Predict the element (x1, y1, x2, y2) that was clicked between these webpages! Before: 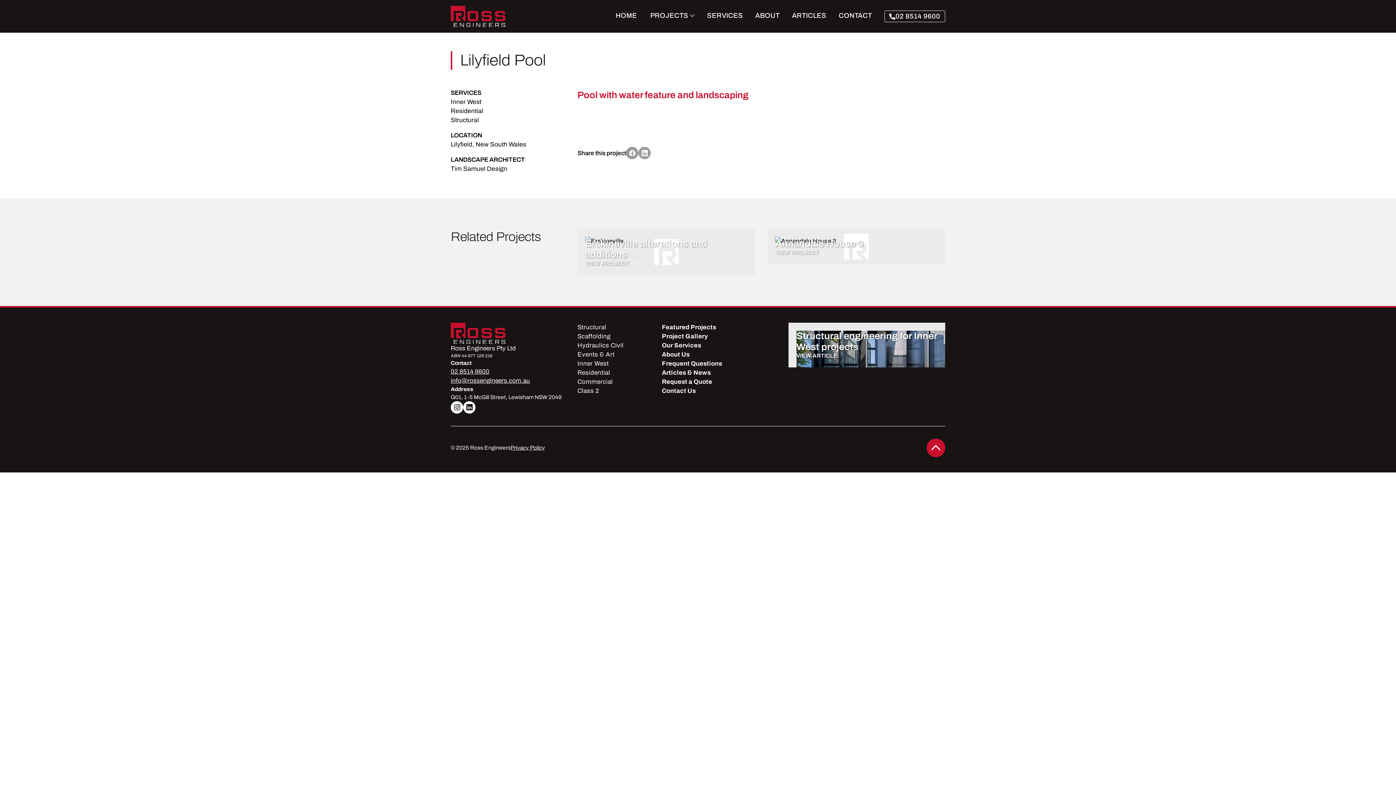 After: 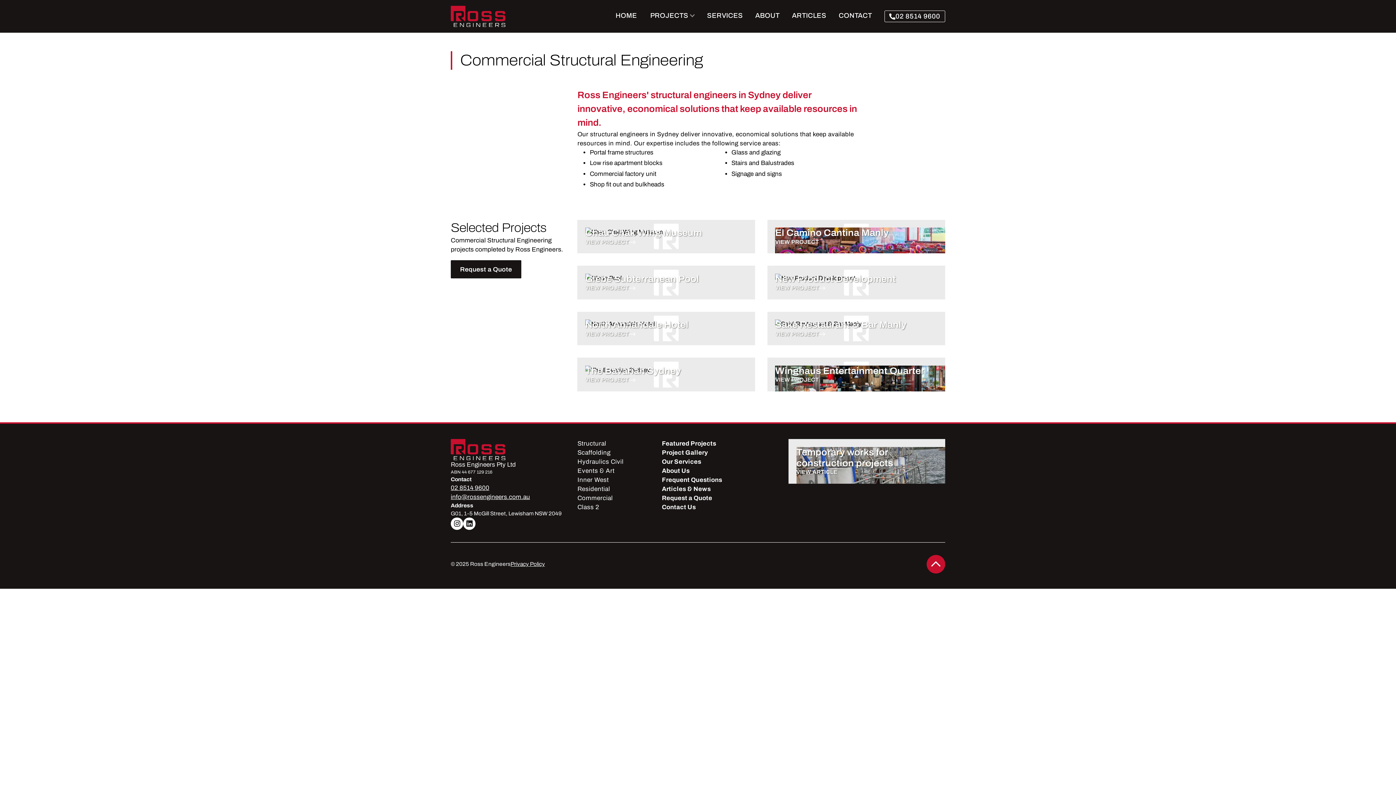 Action: bbox: (577, 378, 612, 385) label: Commercial